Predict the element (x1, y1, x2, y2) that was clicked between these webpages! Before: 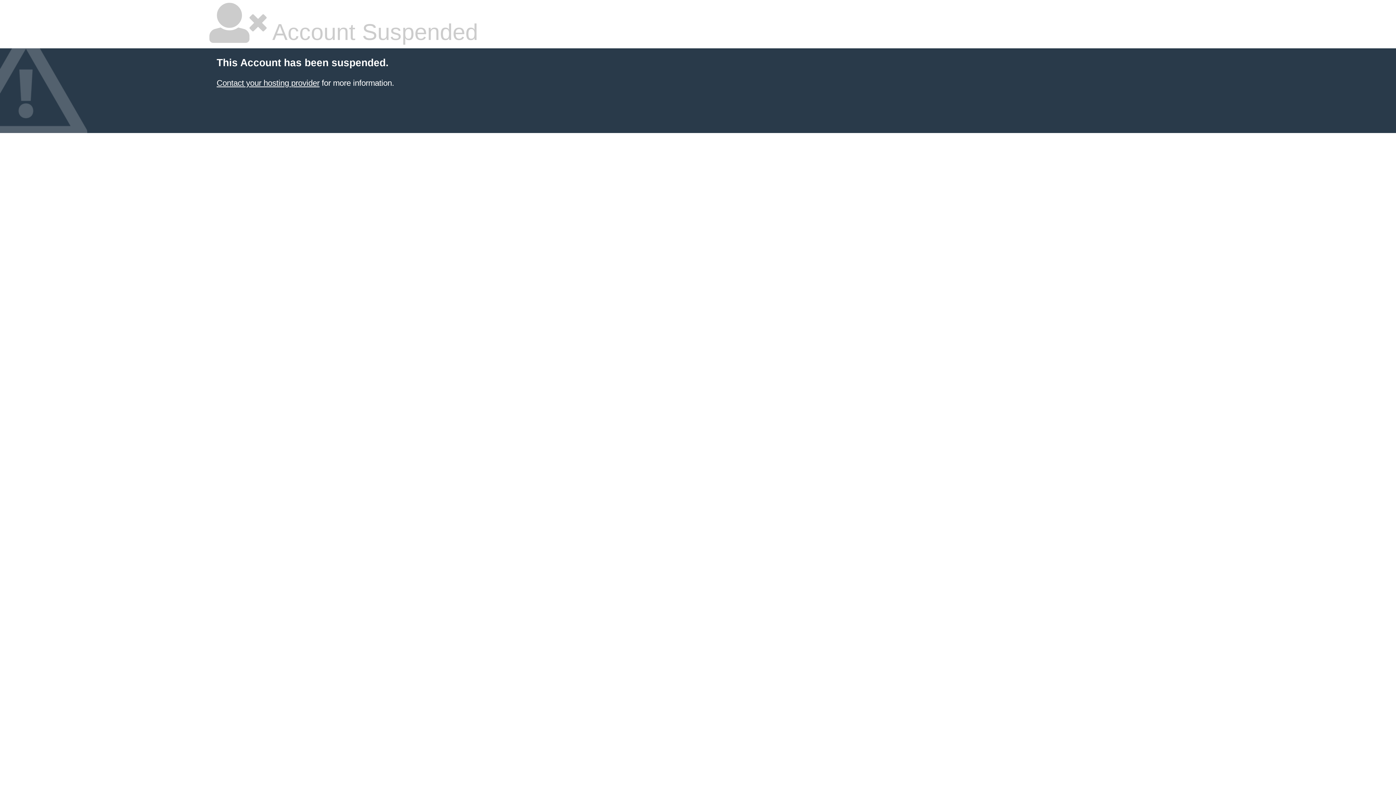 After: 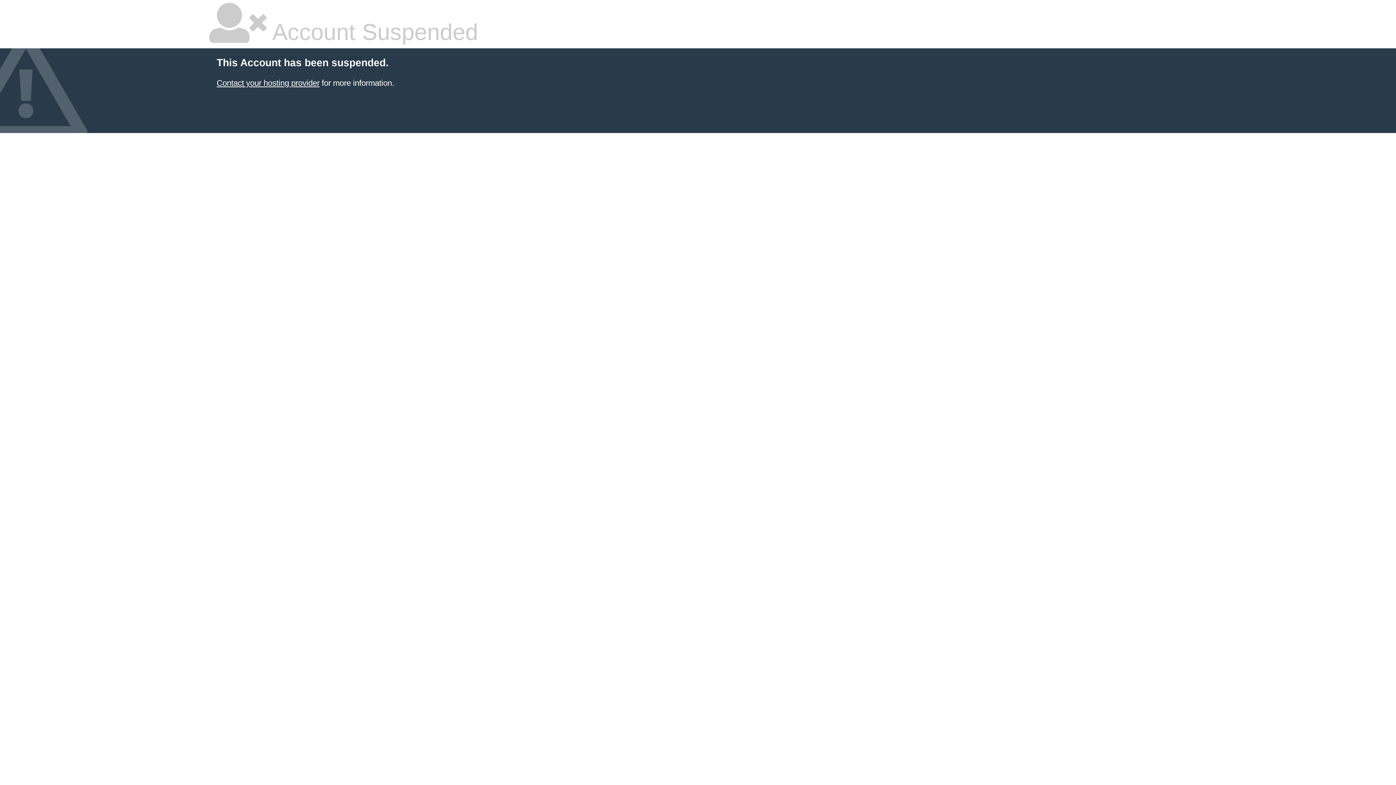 Action: label: Contact your hosting provider bbox: (216, 78, 319, 87)